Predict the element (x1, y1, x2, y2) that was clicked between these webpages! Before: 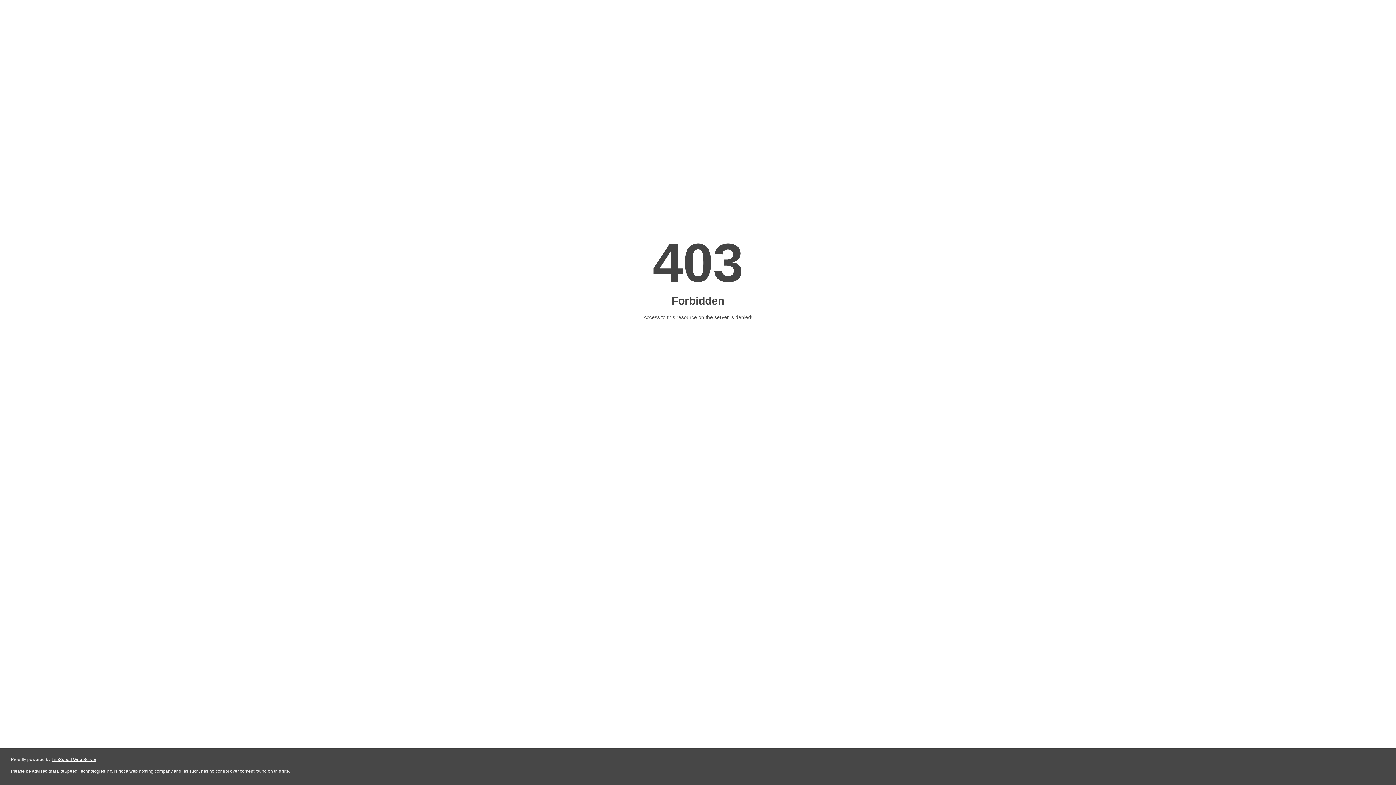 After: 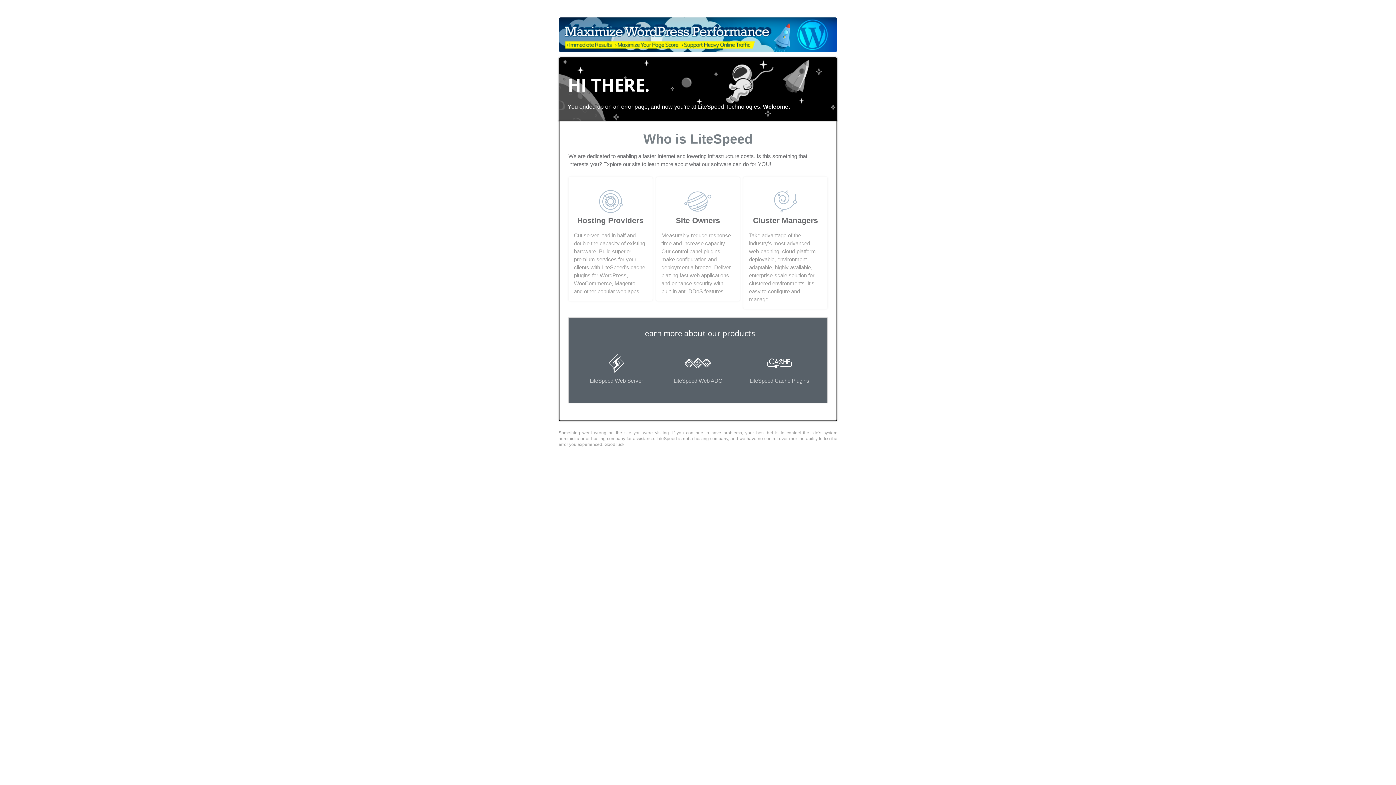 Action: label: LiteSpeed Web Server bbox: (51, 757, 96, 762)